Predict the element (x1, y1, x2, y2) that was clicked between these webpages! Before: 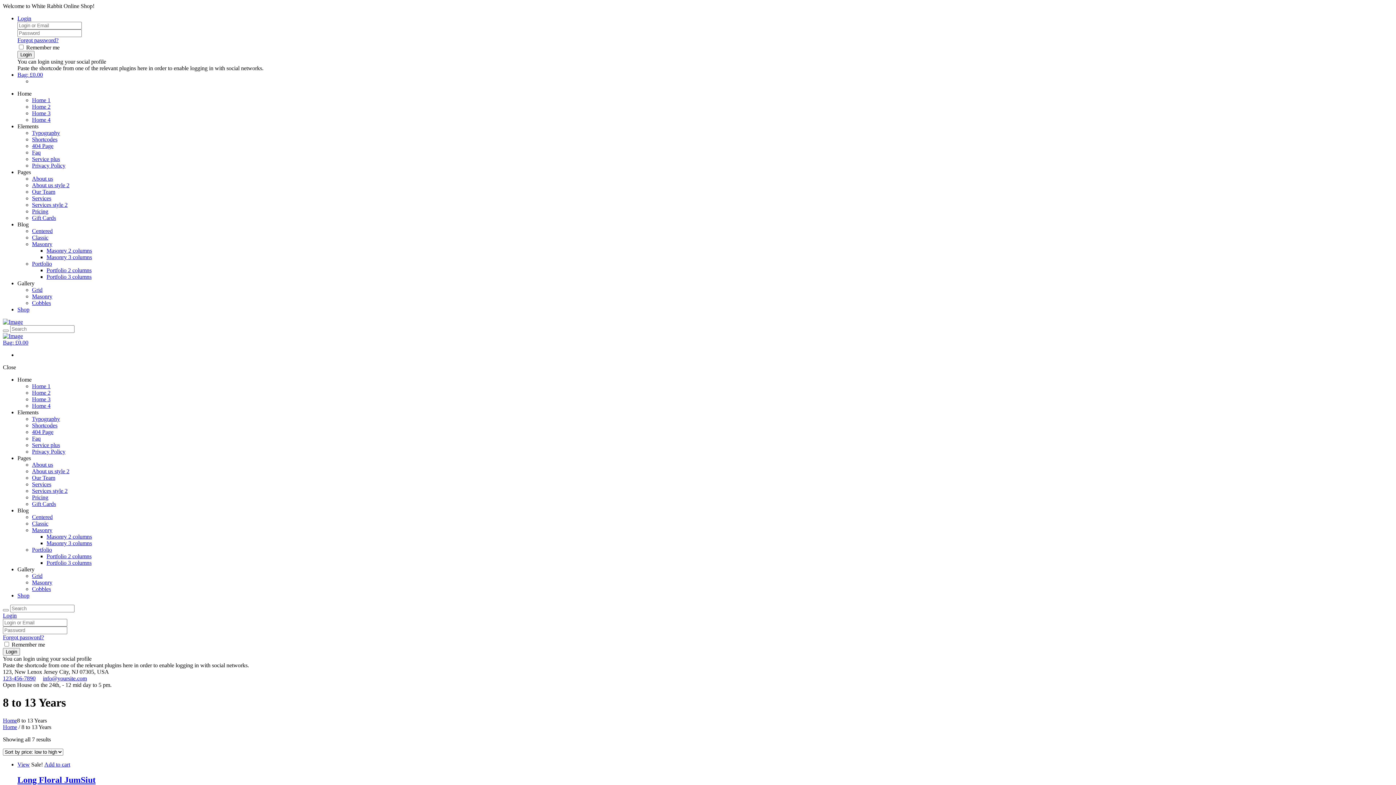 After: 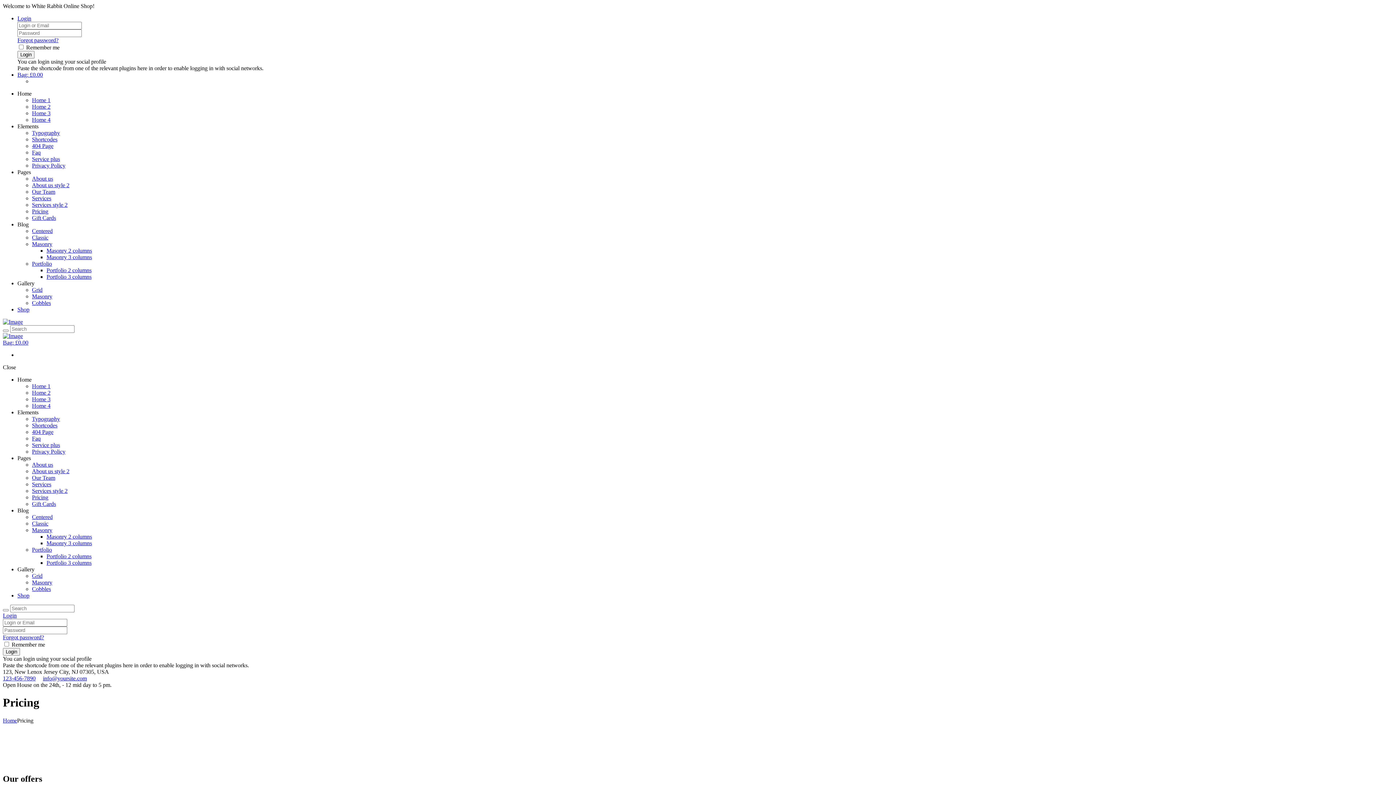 Action: bbox: (32, 494, 48, 500) label: Pricing